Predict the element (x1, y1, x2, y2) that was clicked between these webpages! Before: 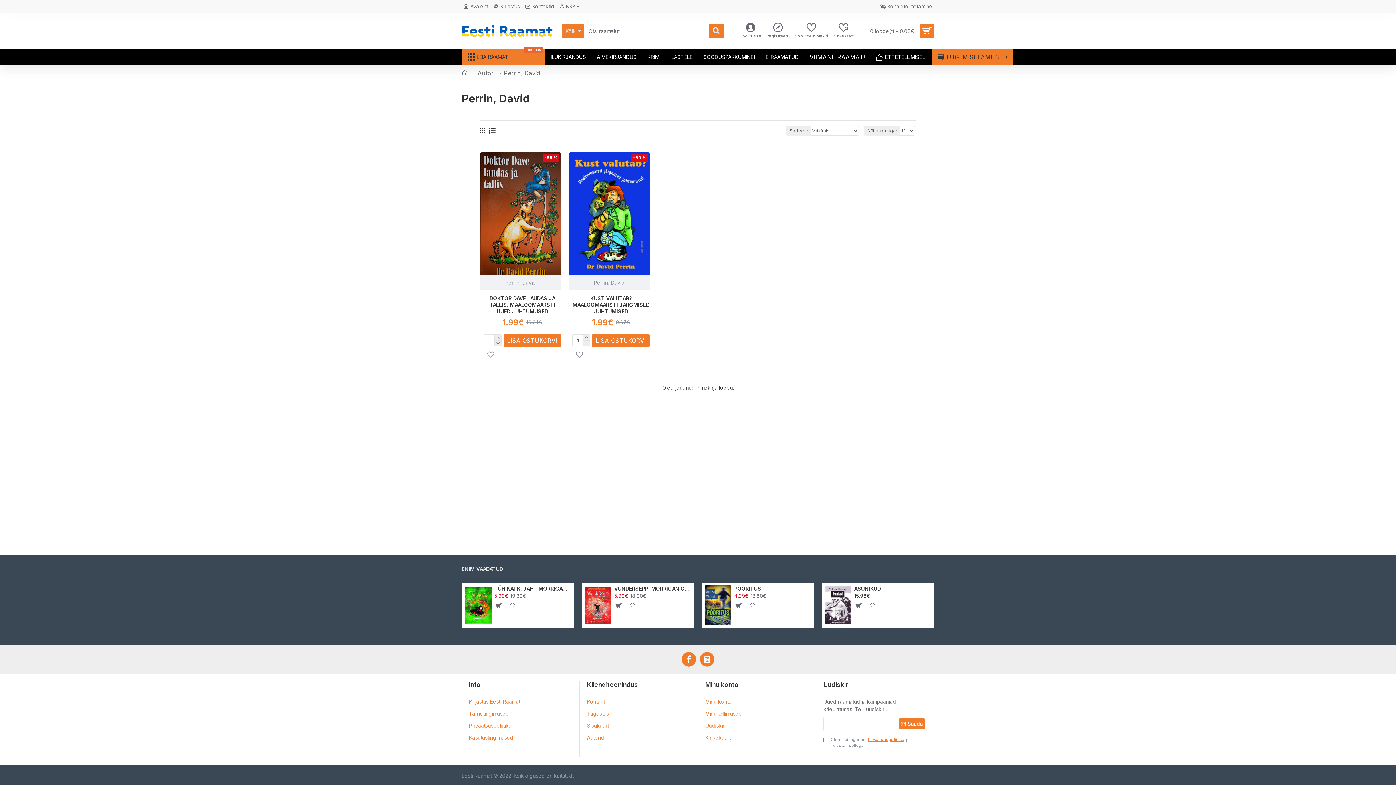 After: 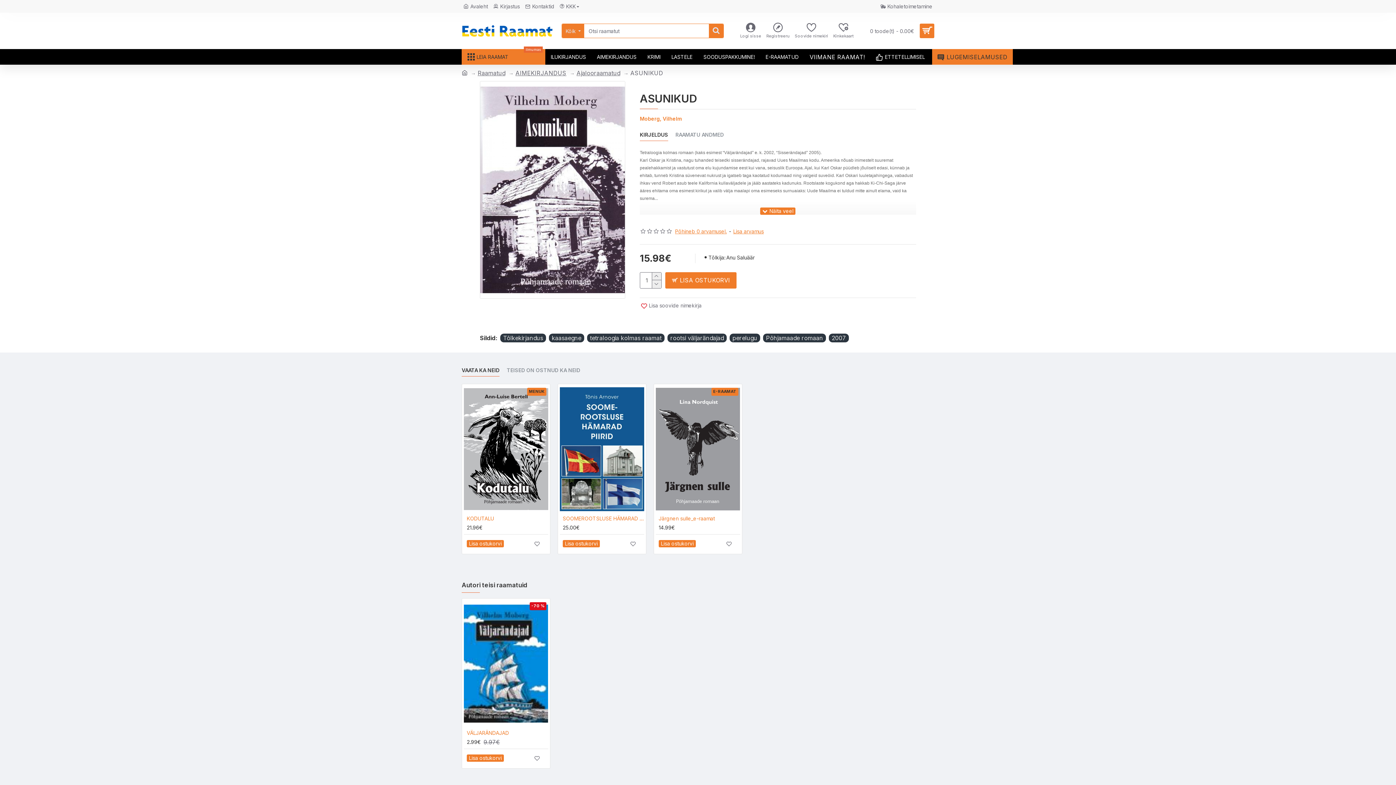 Action: label: ASUNIKUD bbox: (854, 585, 931, 592)